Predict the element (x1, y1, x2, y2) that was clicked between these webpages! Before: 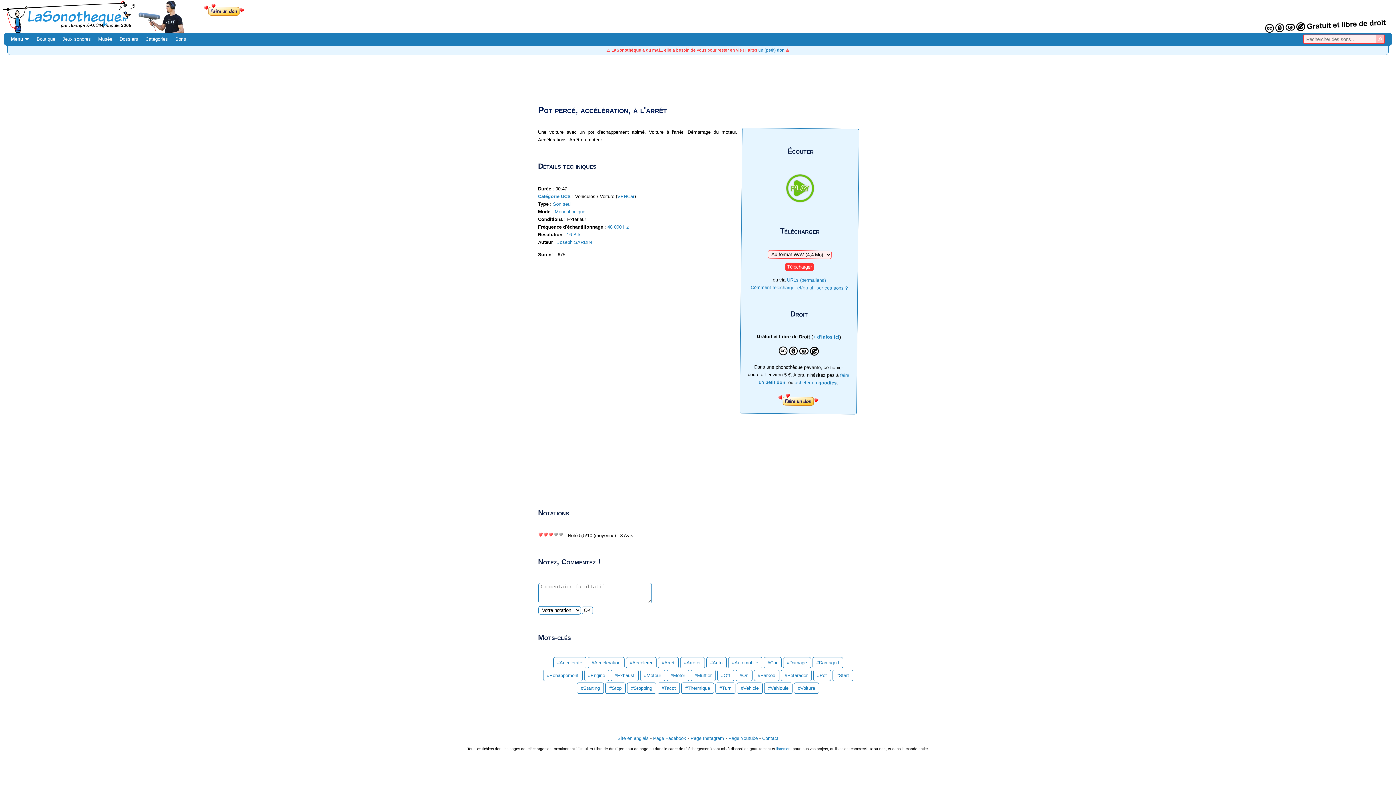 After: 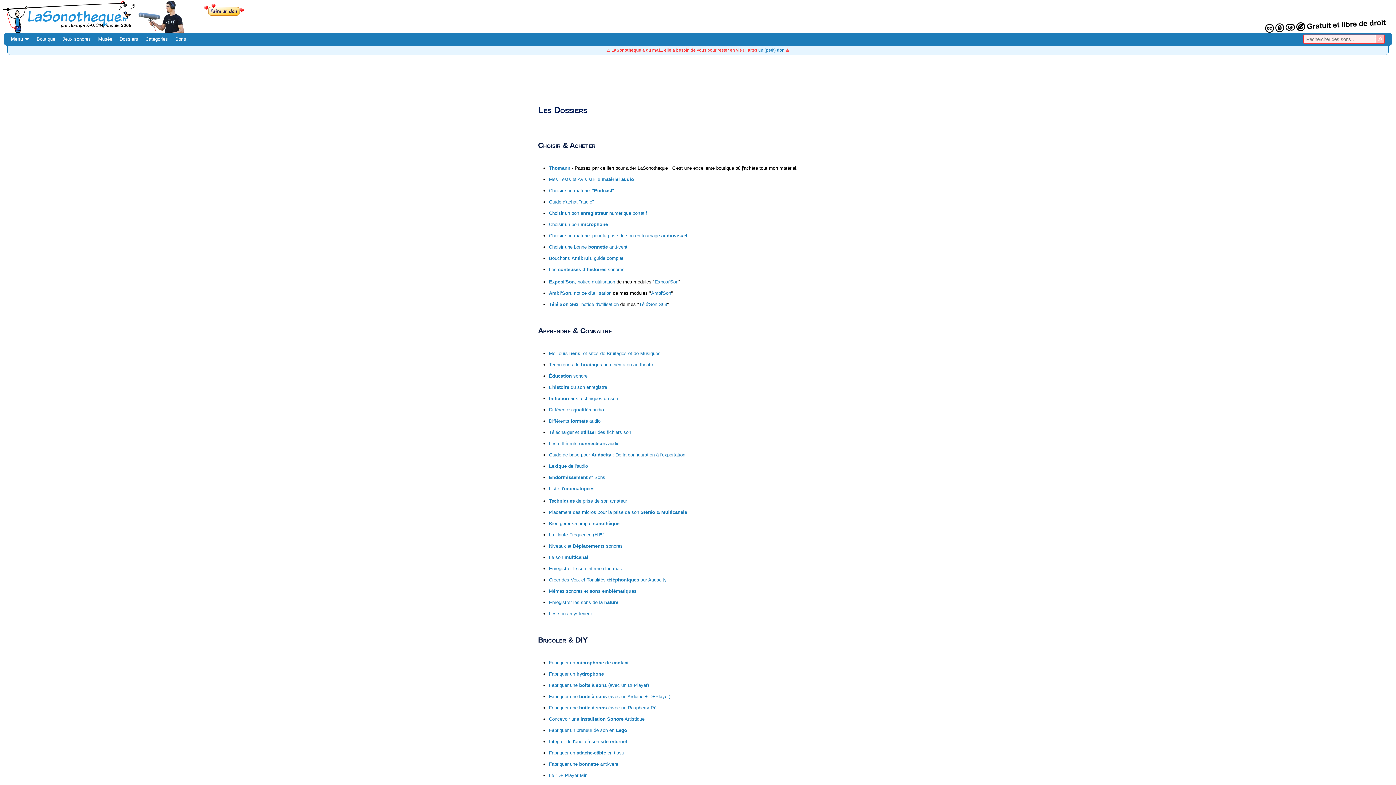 Action: label: Dossiers bbox: (116, 36, 141, 41)